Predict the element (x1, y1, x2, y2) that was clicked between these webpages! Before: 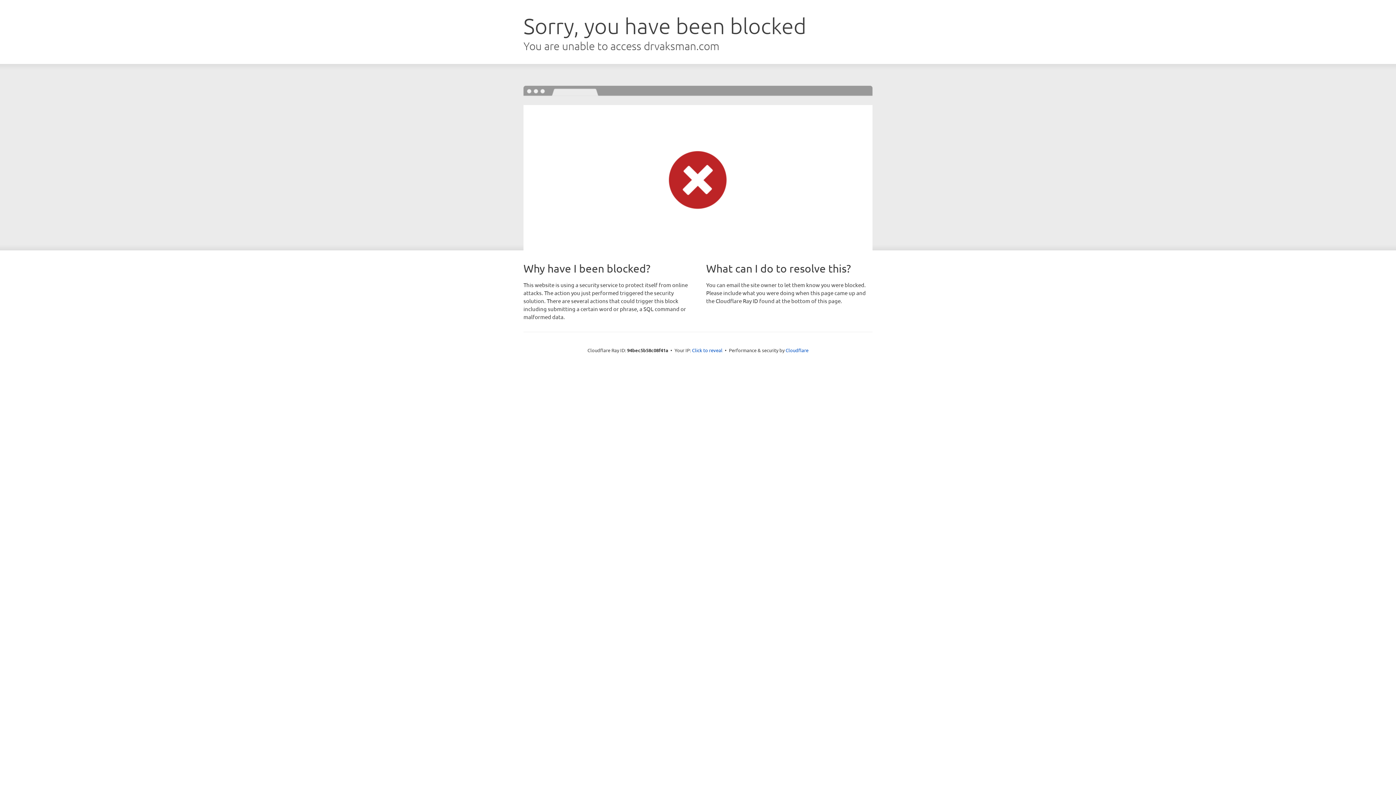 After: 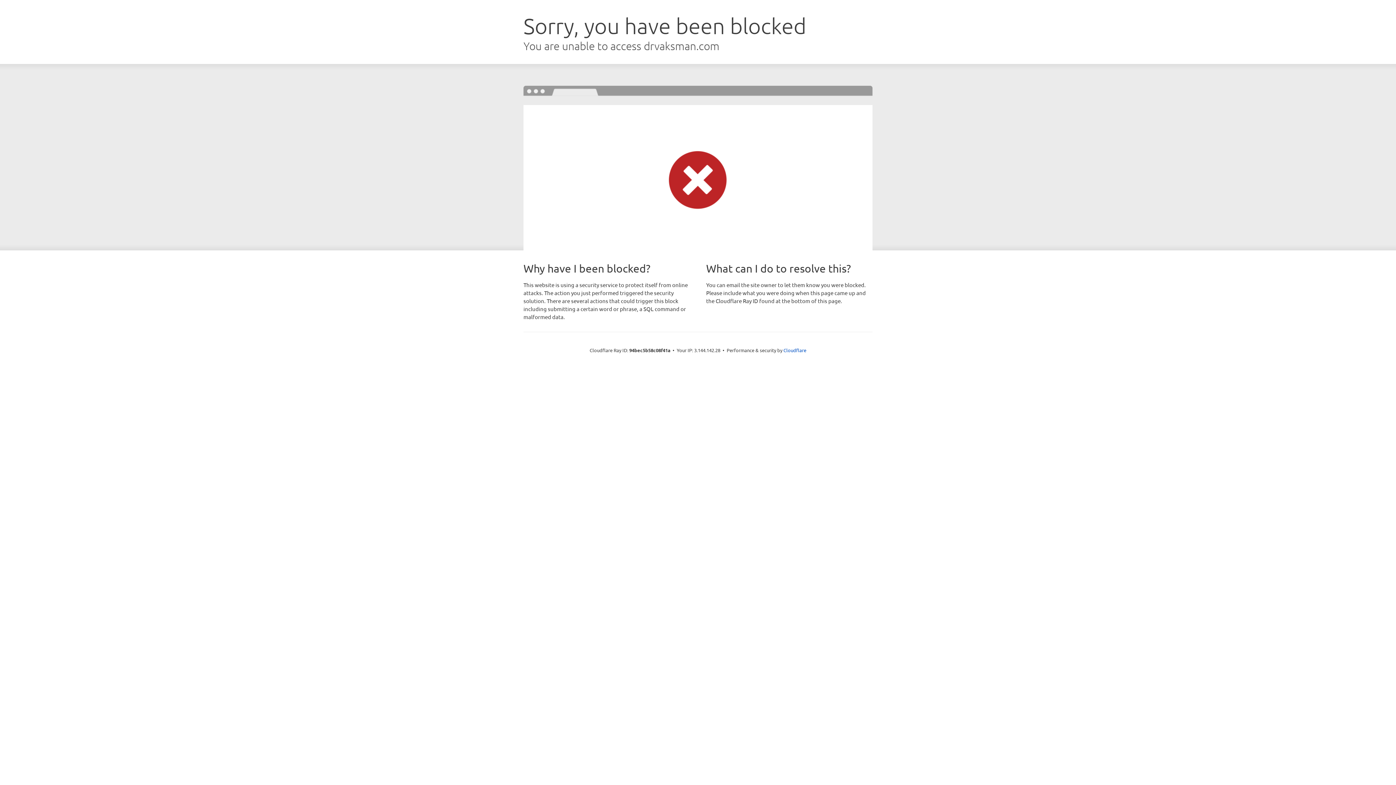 Action: label: Click to reveal bbox: (692, 346, 722, 353)